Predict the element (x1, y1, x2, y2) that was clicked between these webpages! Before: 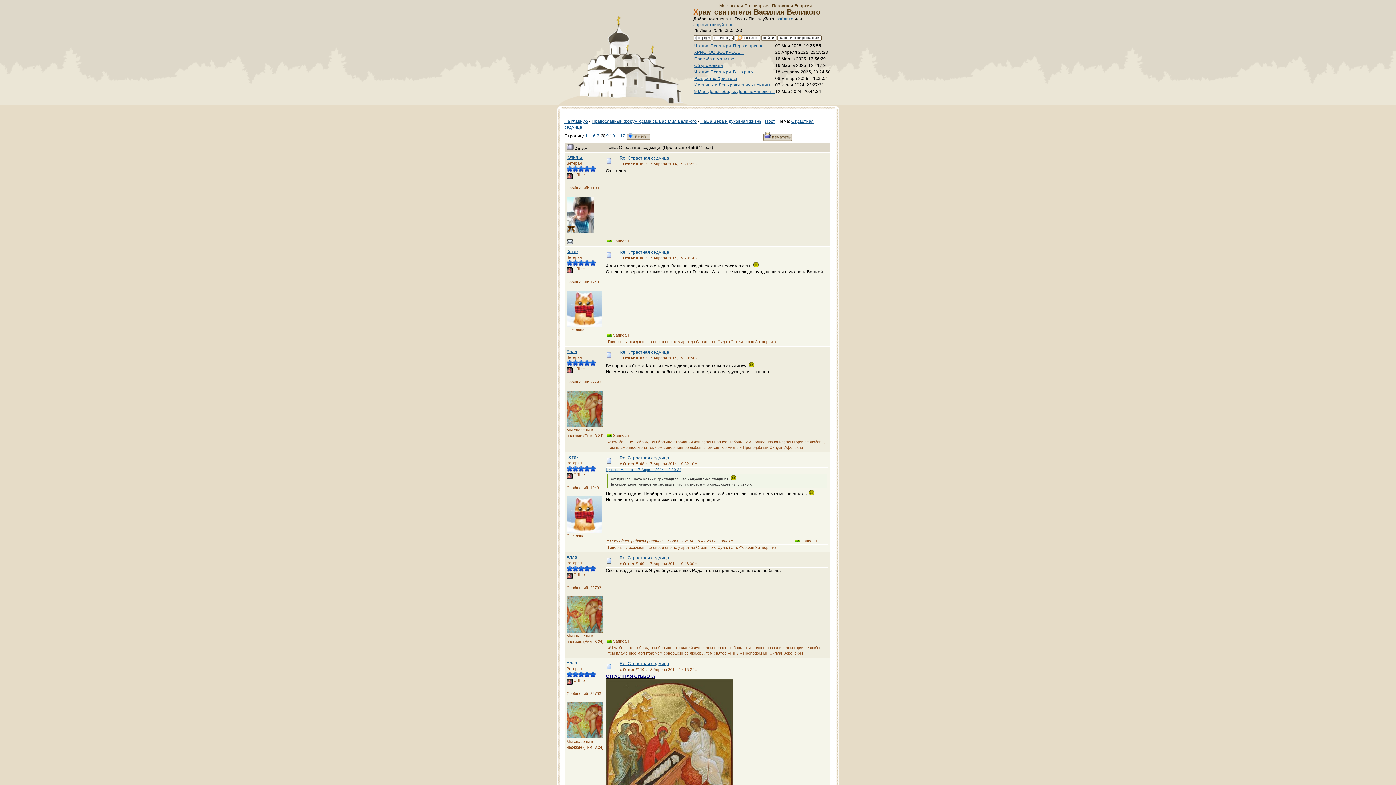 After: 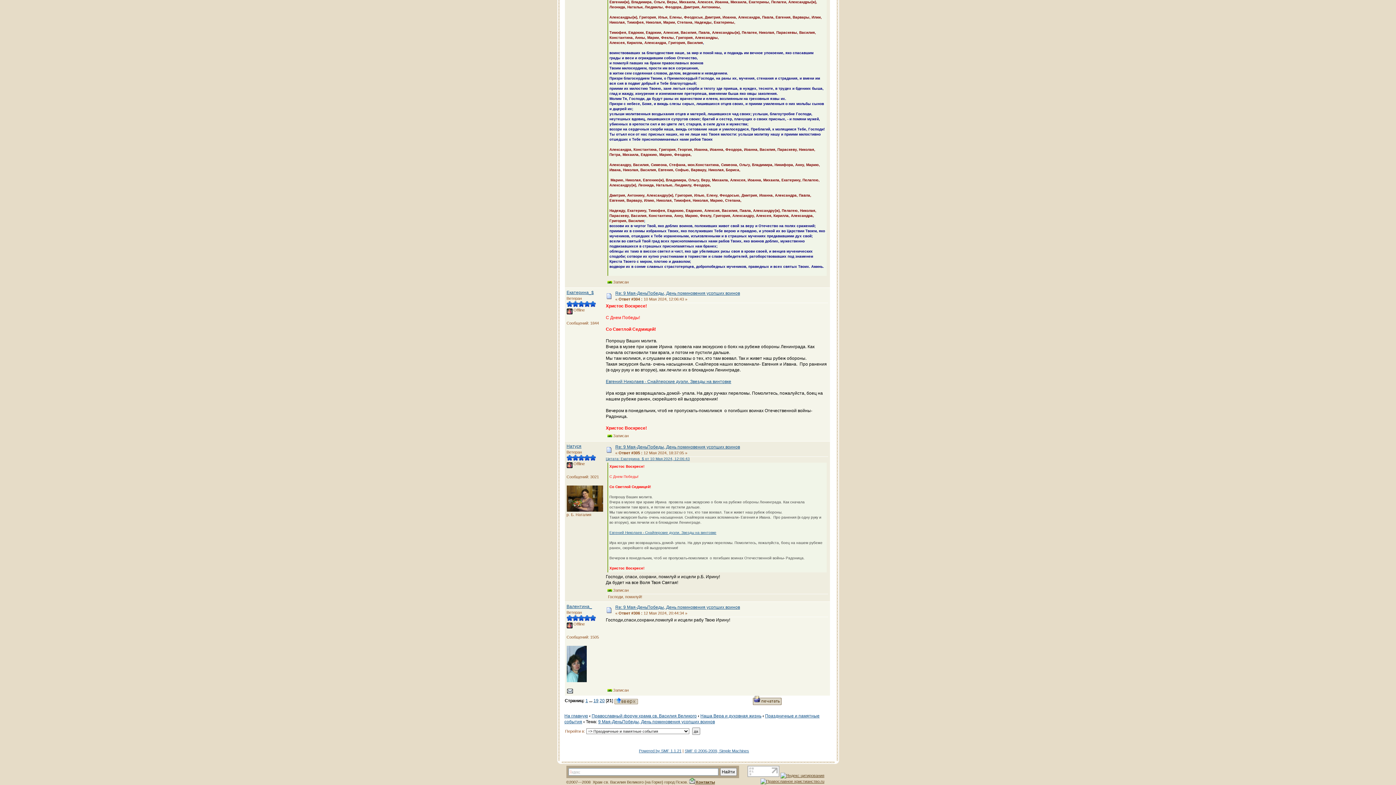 Action: bbox: (694, 89, 774, 94) label: 9 Мая-ДеньПобеды, День поминовен...